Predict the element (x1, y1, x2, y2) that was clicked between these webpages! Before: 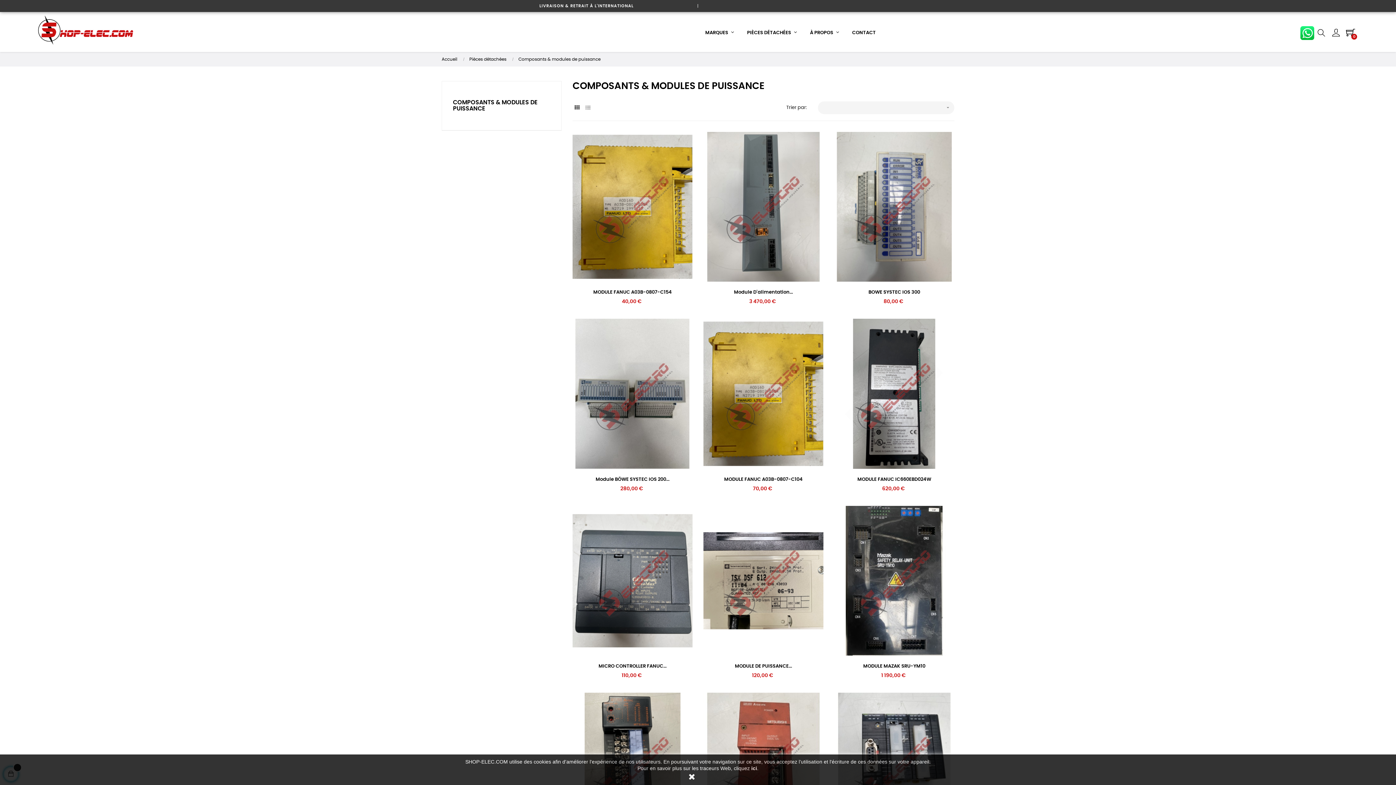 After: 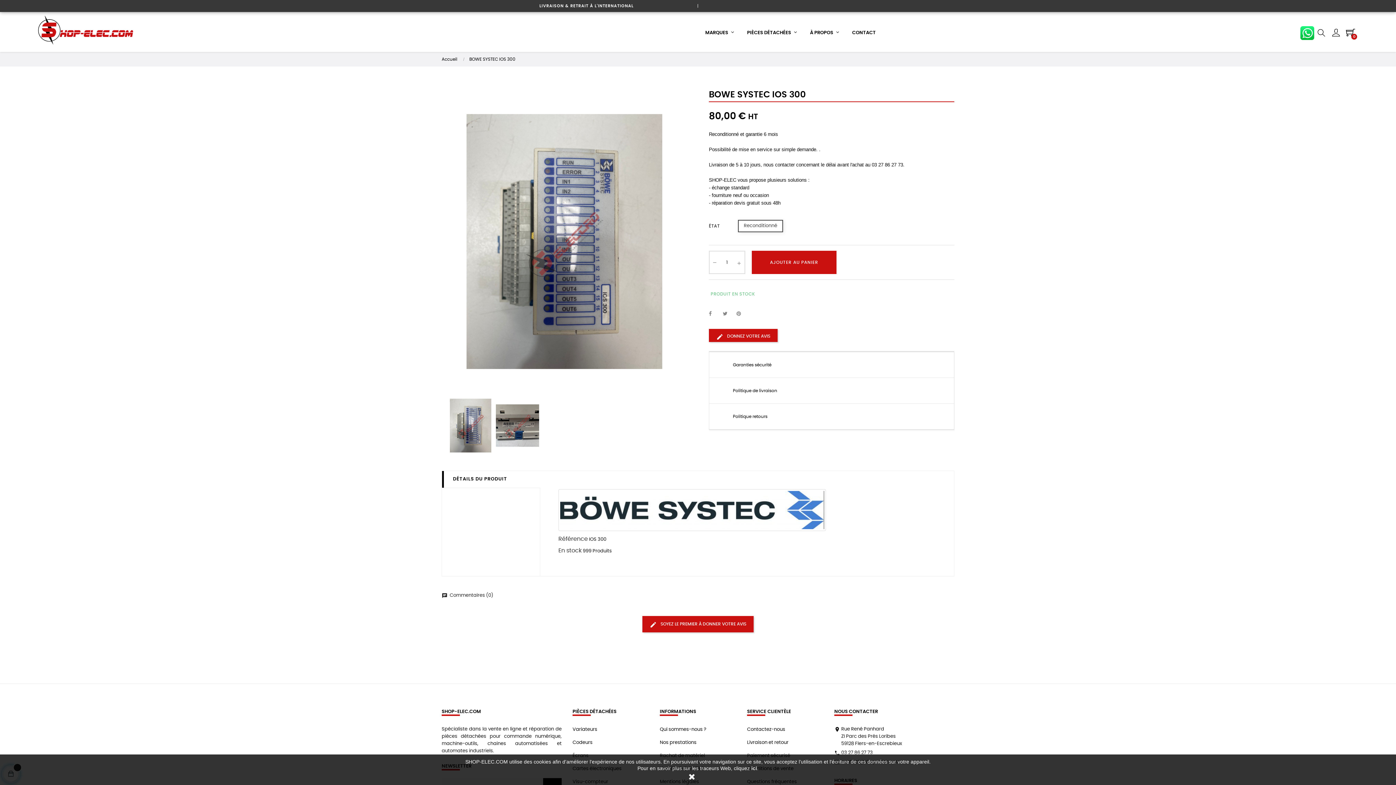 Action: bbox: (834, 132, 954, 281)